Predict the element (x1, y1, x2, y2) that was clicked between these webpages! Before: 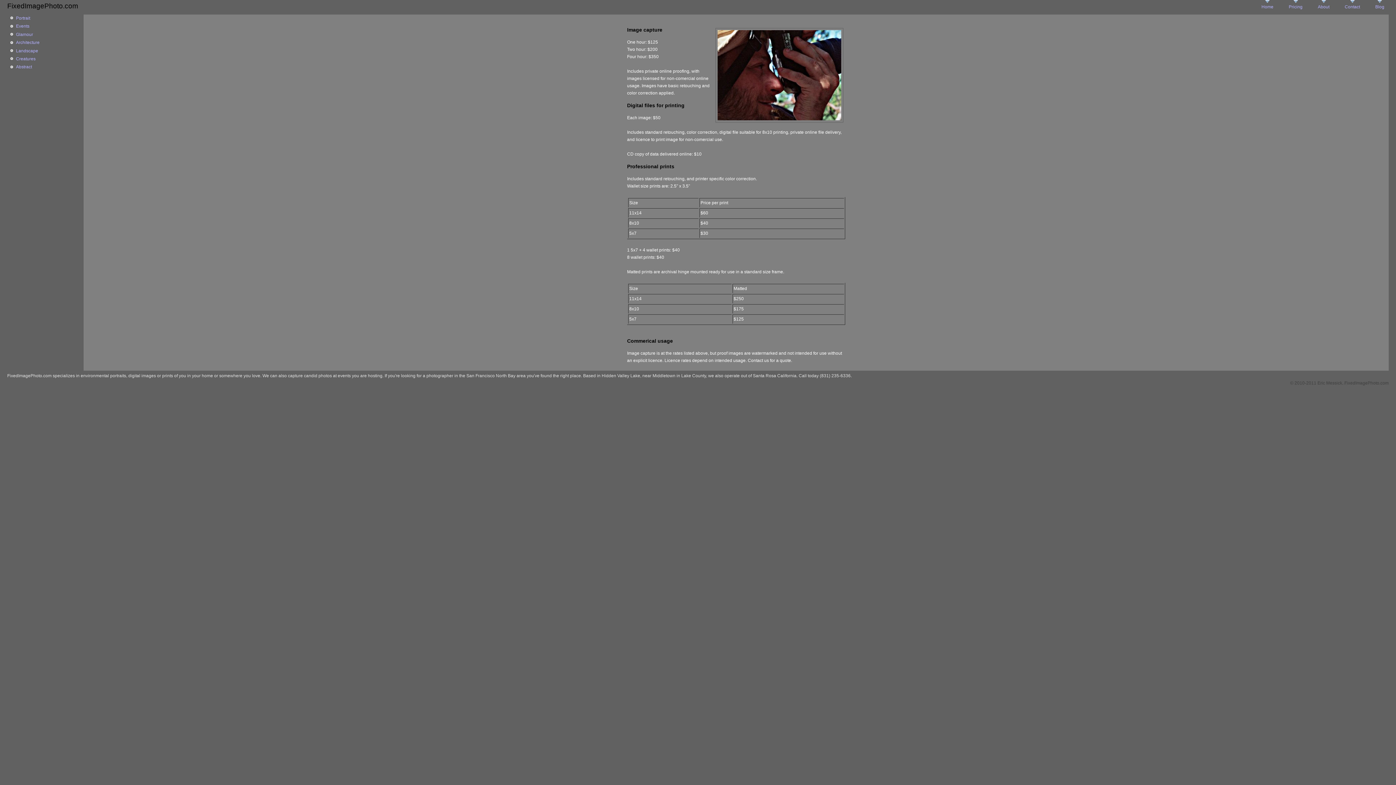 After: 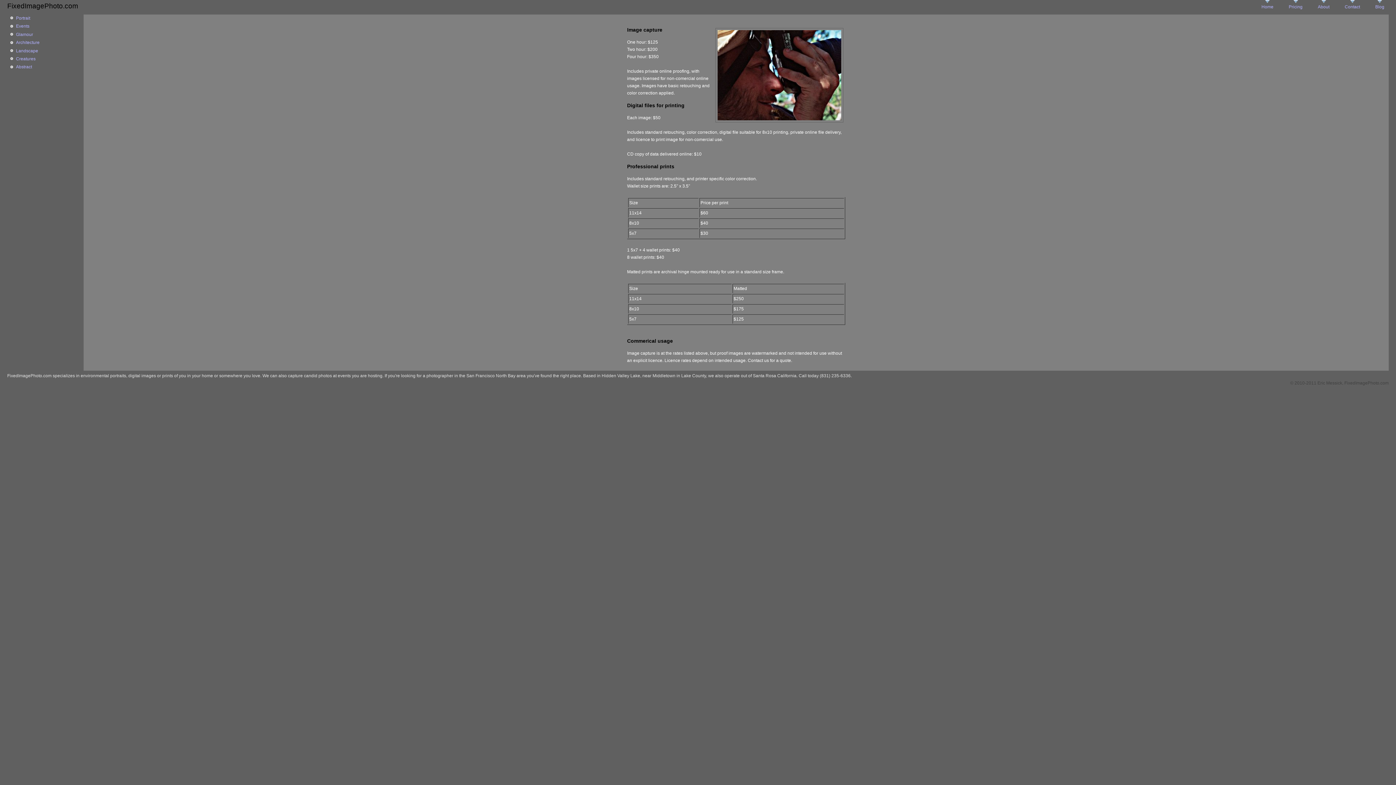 Action: bbox: (1289, 0, 1302, 10) label: Pricing